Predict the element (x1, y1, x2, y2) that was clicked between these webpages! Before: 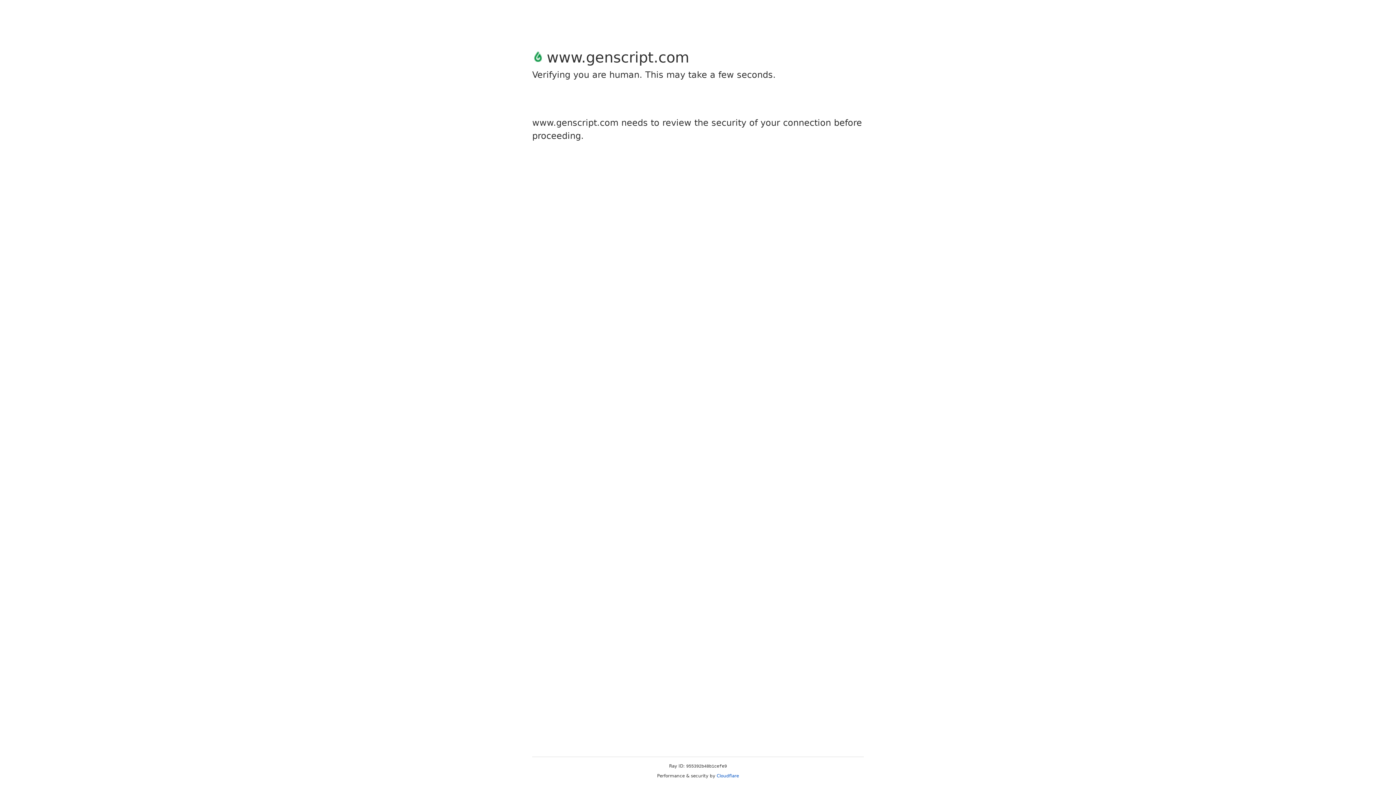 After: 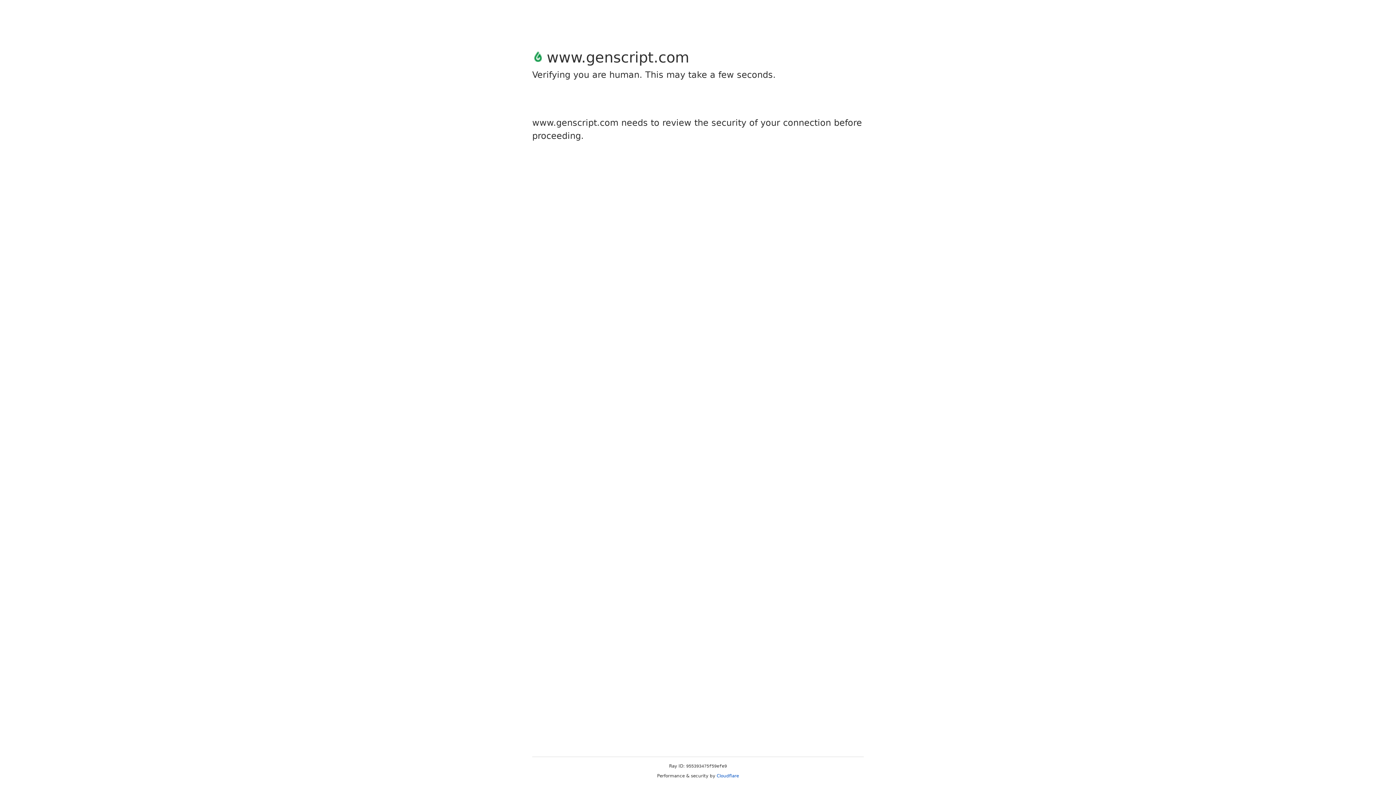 Action: label: Cloudflare bbox: (716, 773, 739, 778)